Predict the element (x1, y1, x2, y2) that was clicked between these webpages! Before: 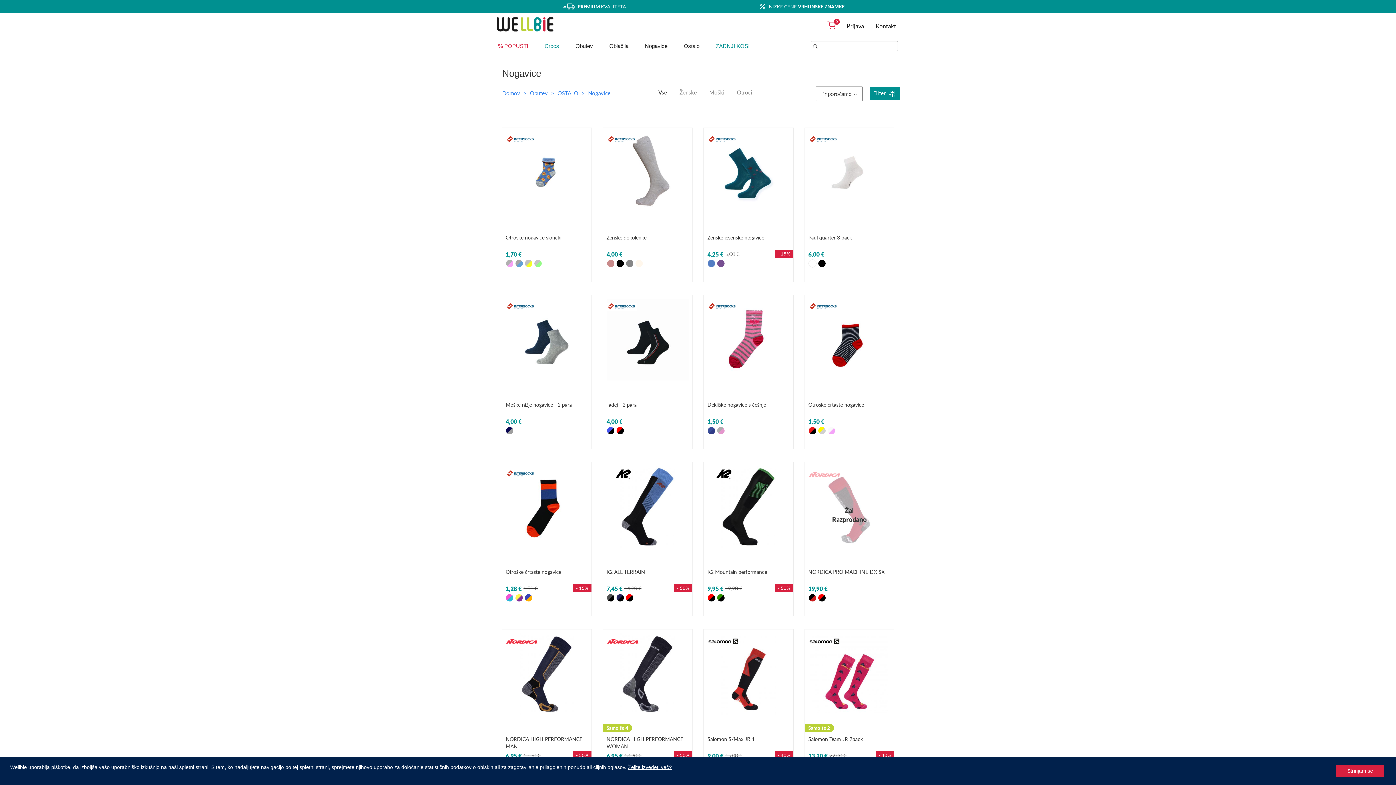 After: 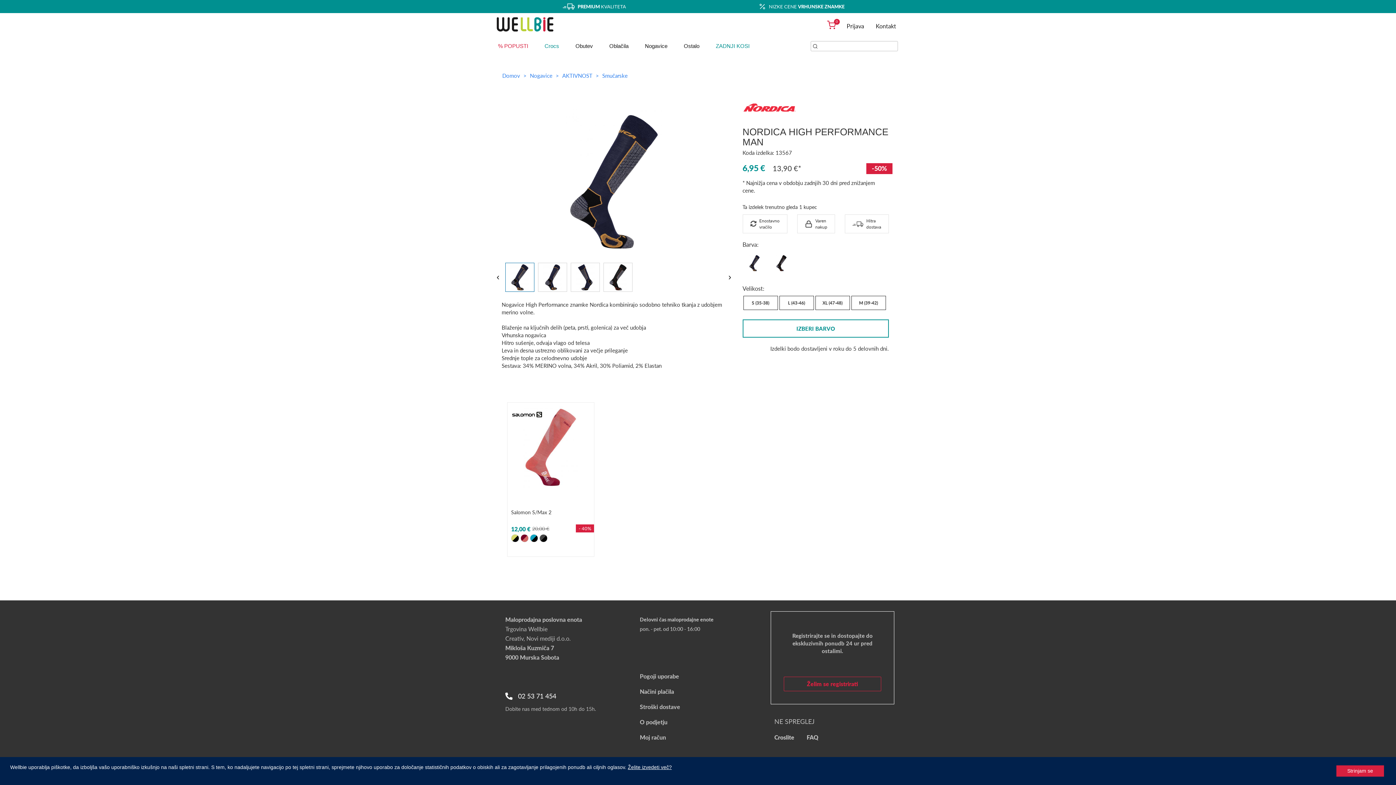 Action: label: NORDICA HIGH PERFORMANCE MAN
6,95 €
13,90 €
- 50%
  bbox: (505, 633, 587, 771)